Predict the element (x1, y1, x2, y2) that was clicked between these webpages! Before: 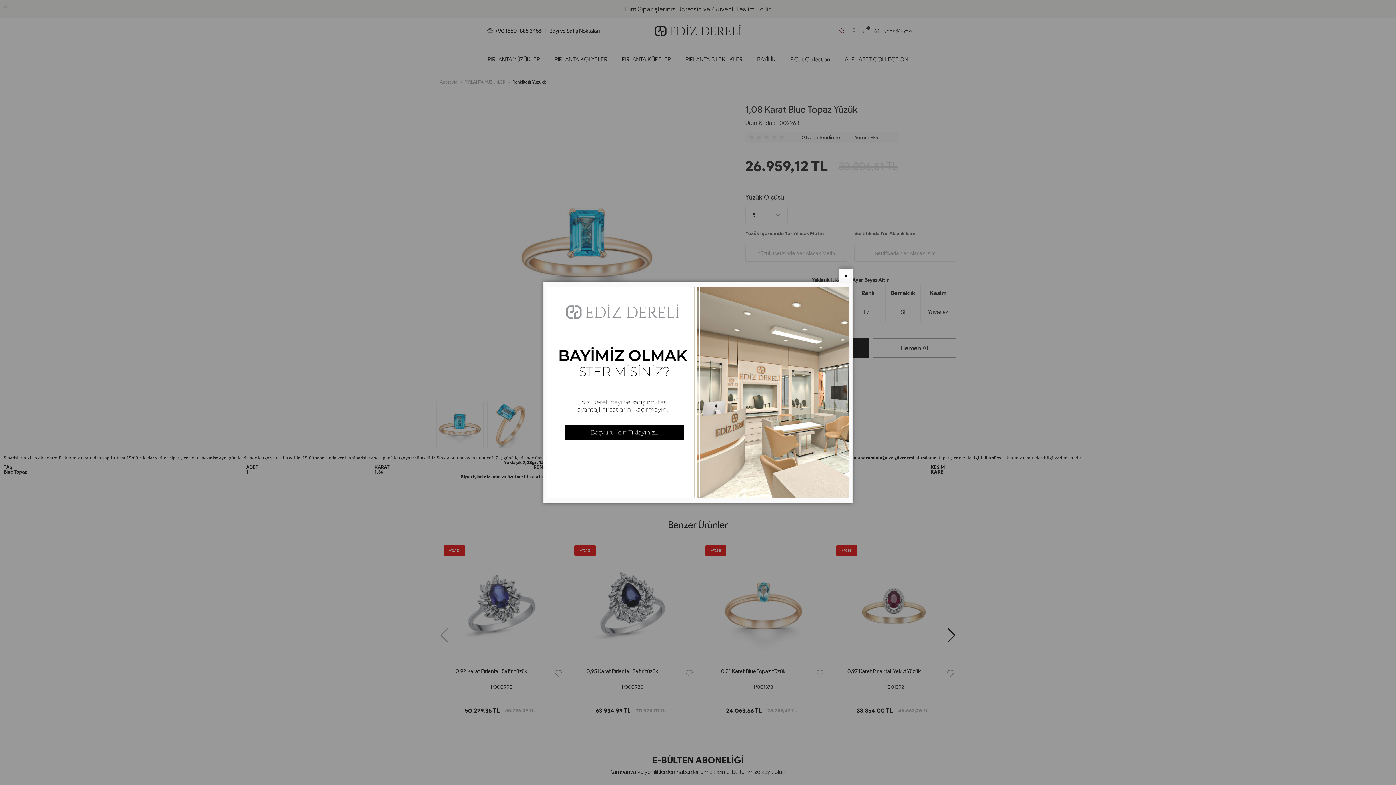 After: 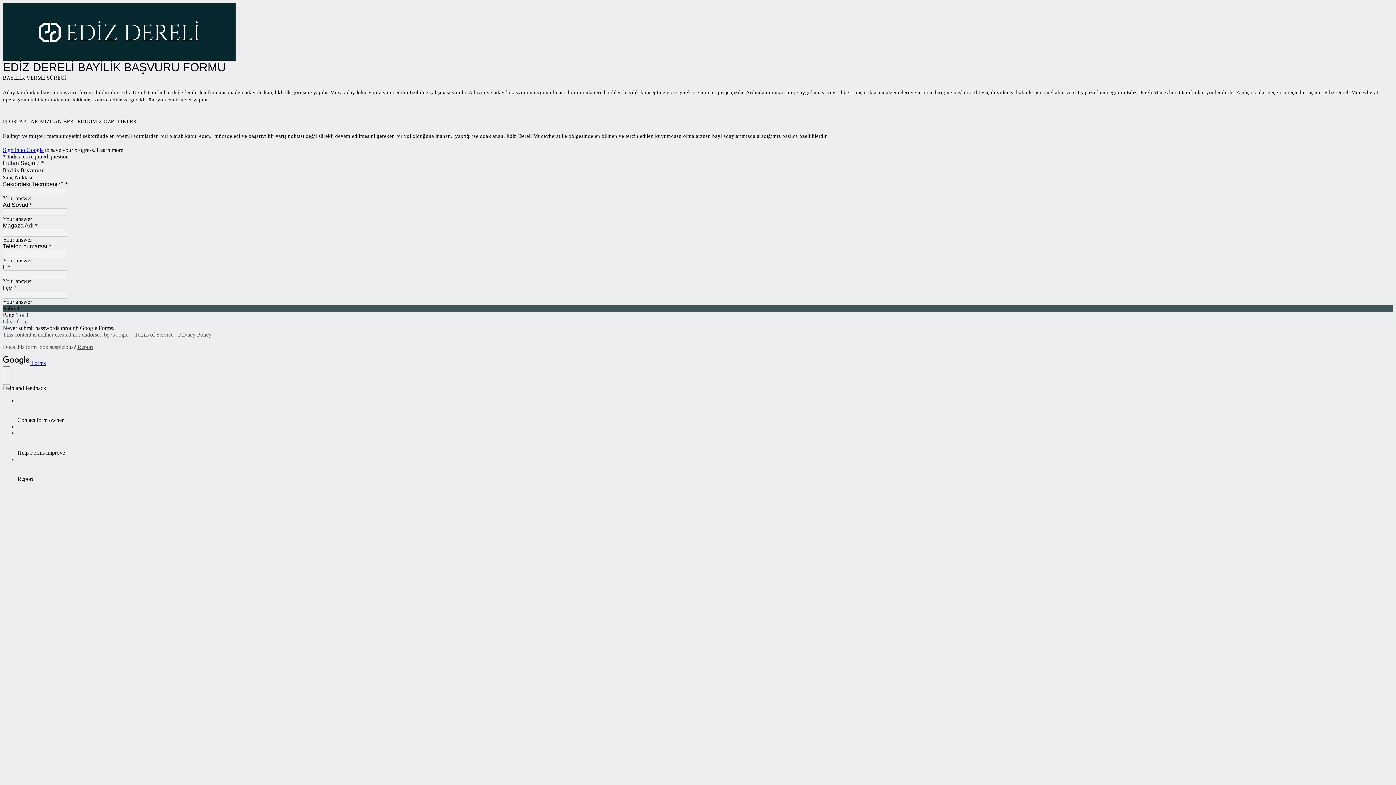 Action: bbox: (547, 493, 848, 498)